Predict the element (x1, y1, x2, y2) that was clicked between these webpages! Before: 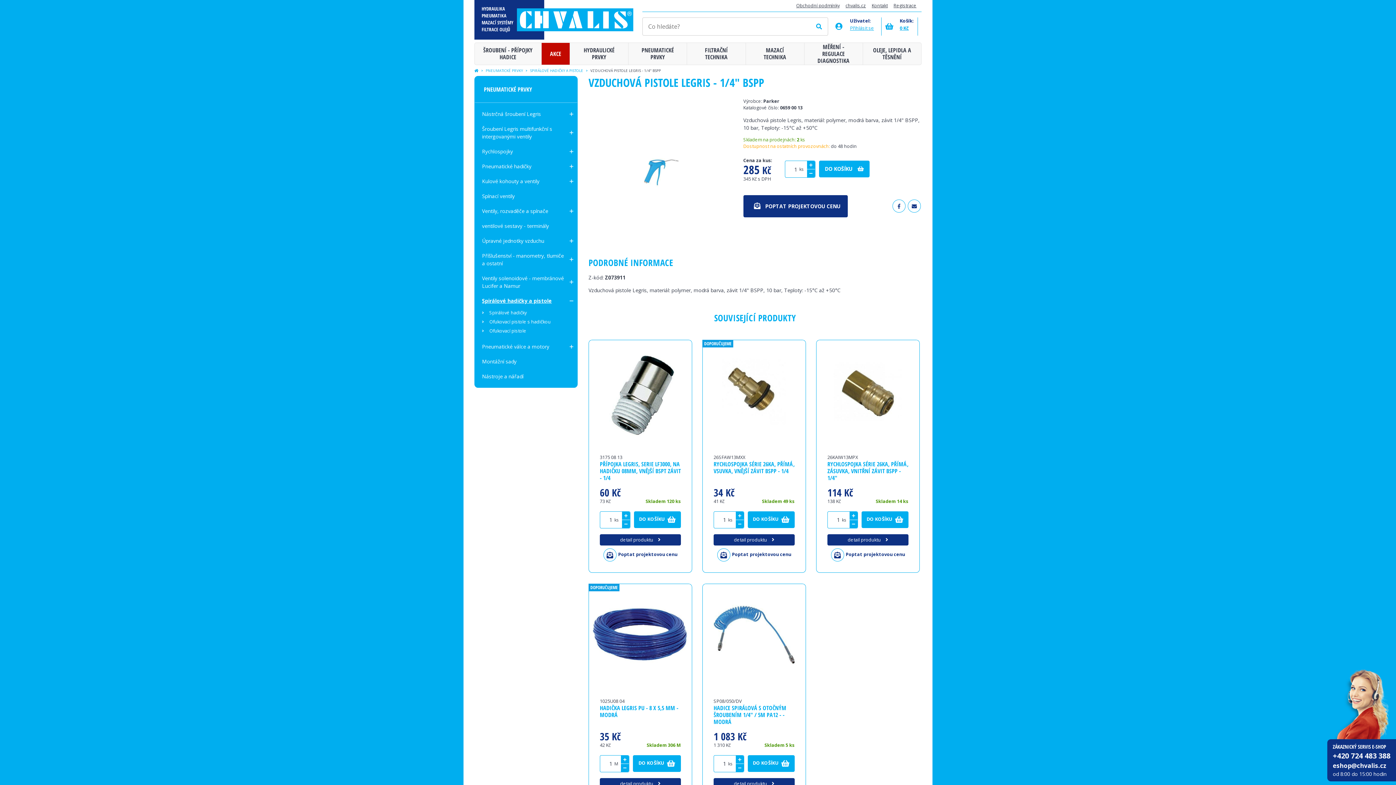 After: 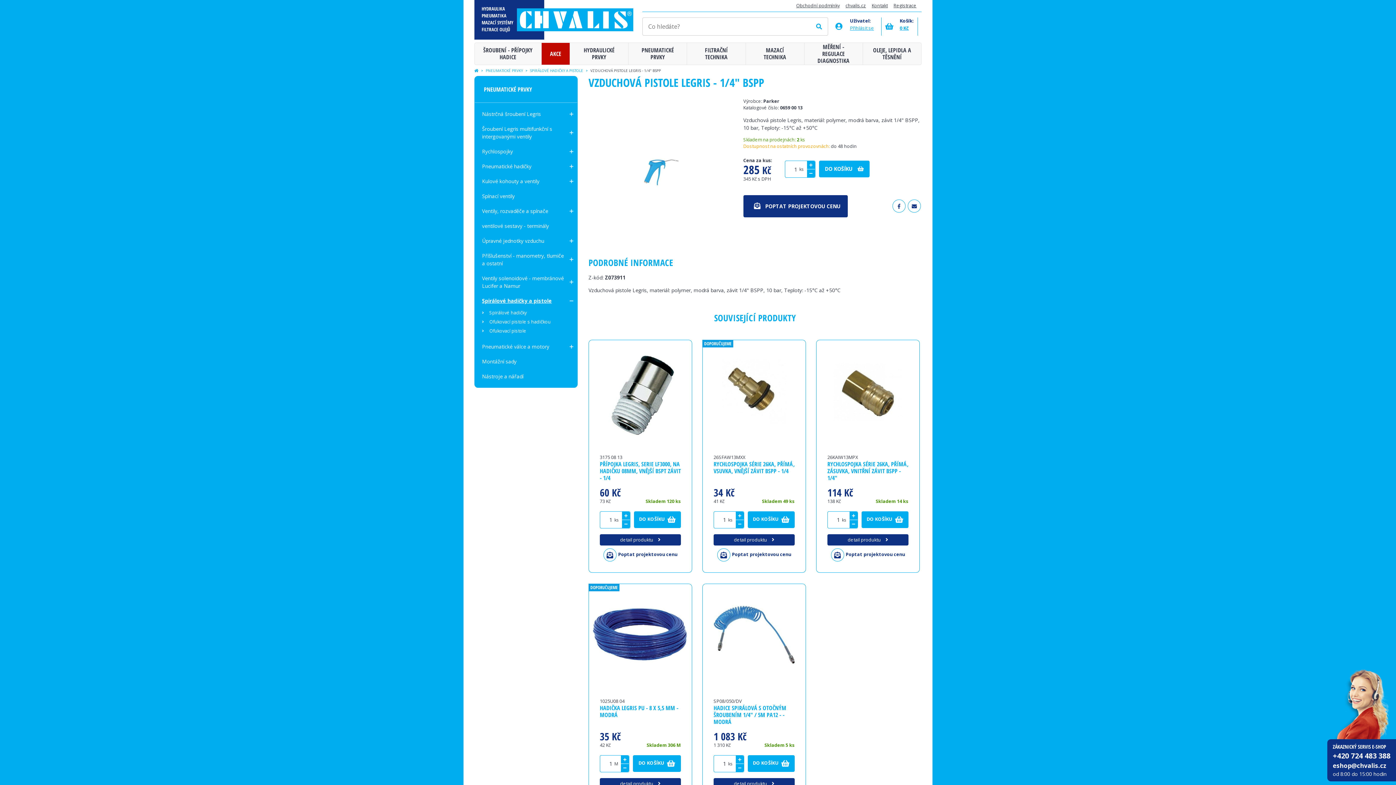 Action: bbox: (1333, 753, 1390, 760) label: +420 724 483 388